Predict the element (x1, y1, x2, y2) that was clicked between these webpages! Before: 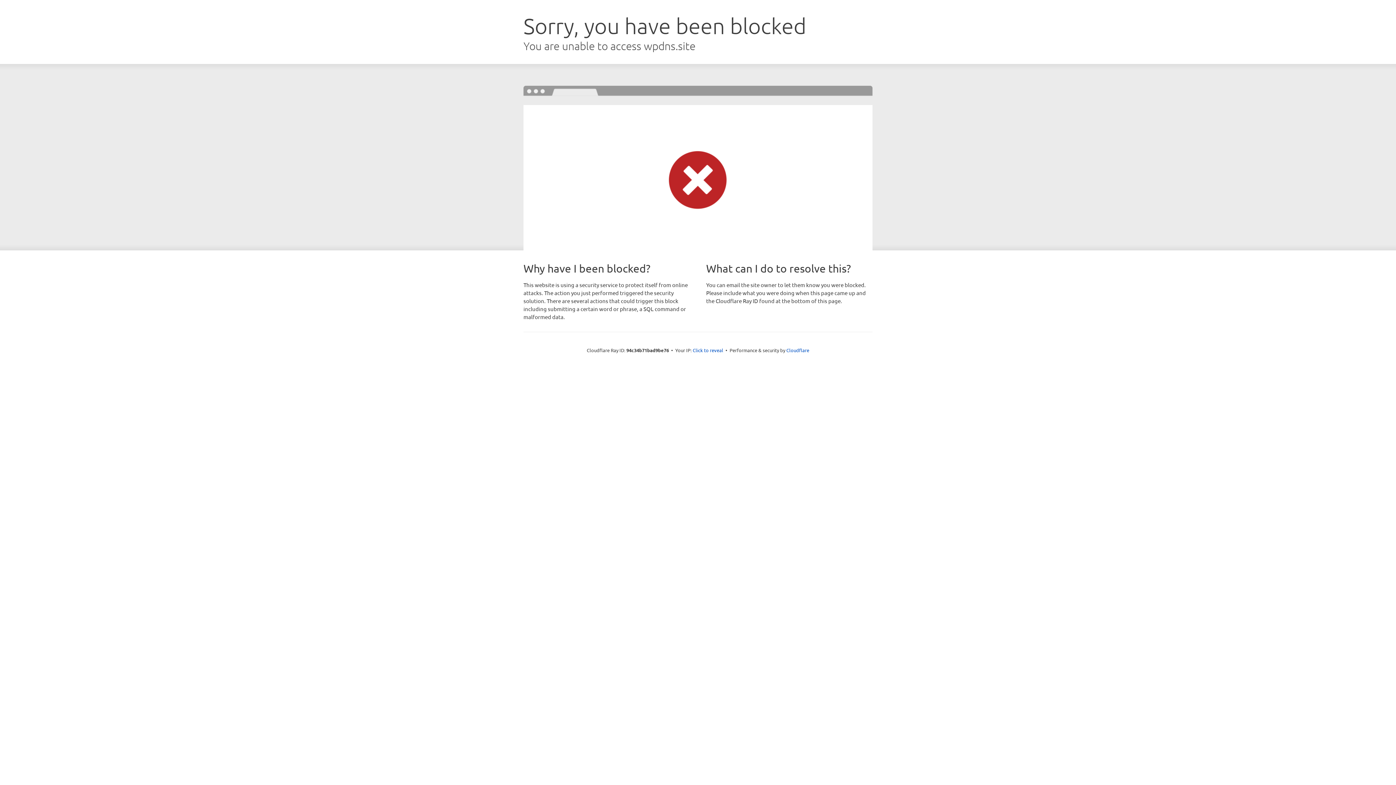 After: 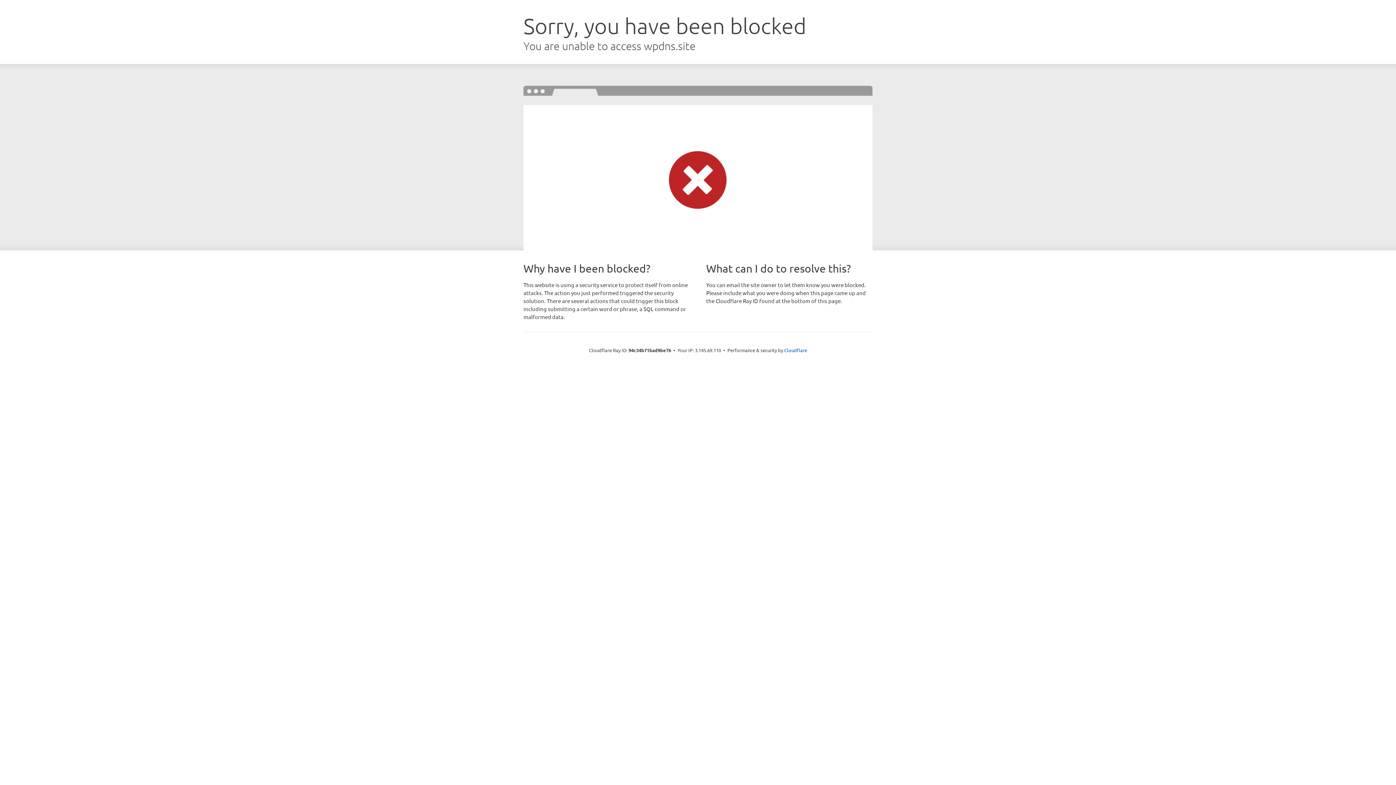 Action: bbox: (692, 346, 723, 353) label: Click to reveal